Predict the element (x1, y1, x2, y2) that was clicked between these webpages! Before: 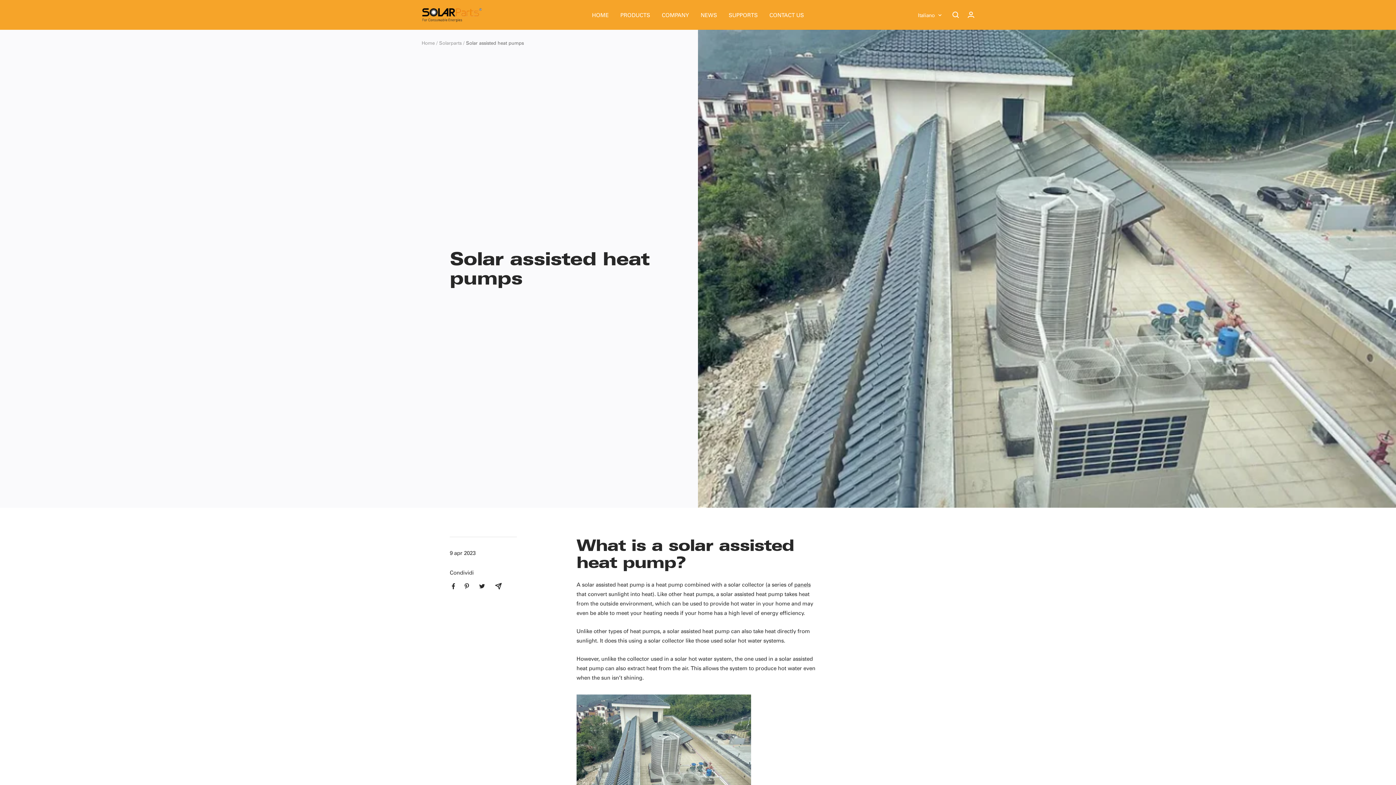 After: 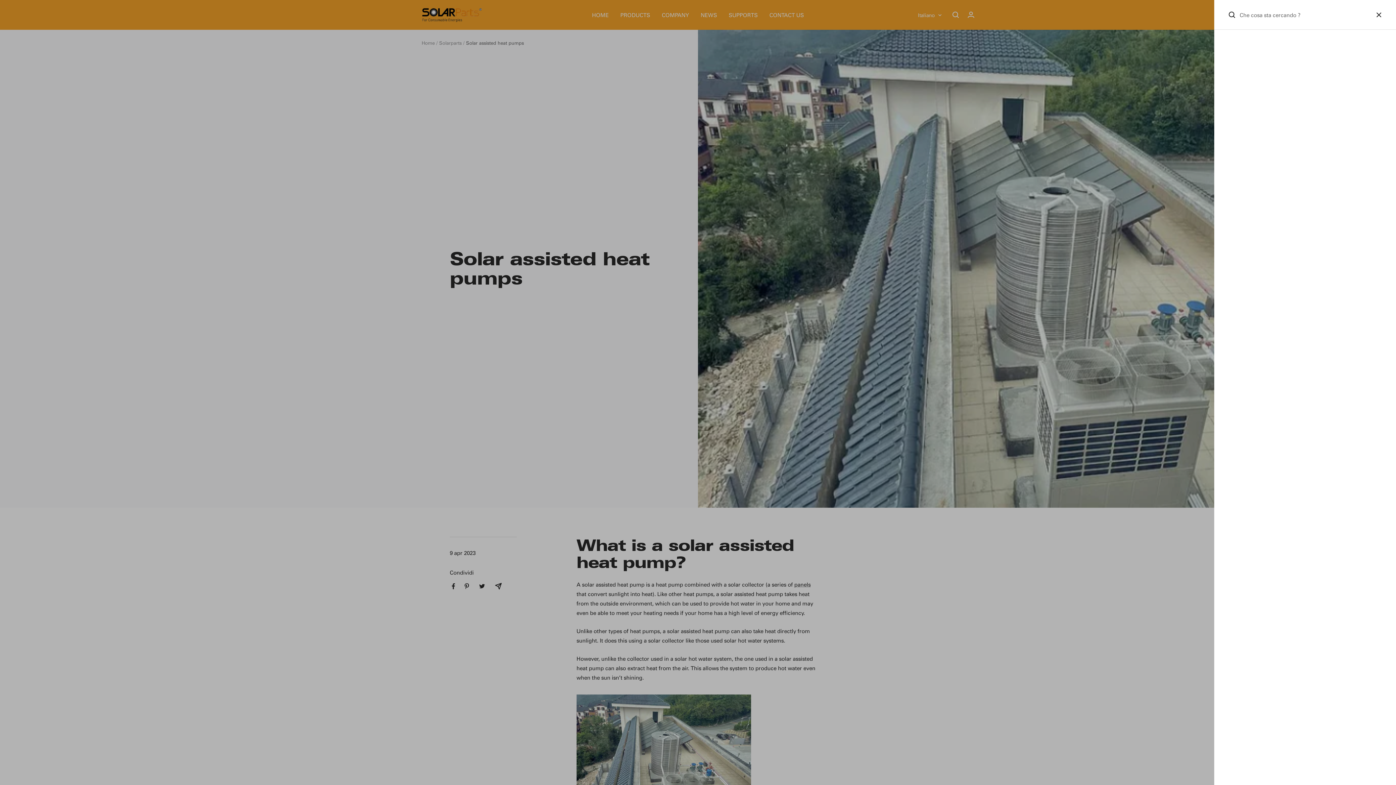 Action: label: Ricerca bbox: (952, 11, 959, 18)